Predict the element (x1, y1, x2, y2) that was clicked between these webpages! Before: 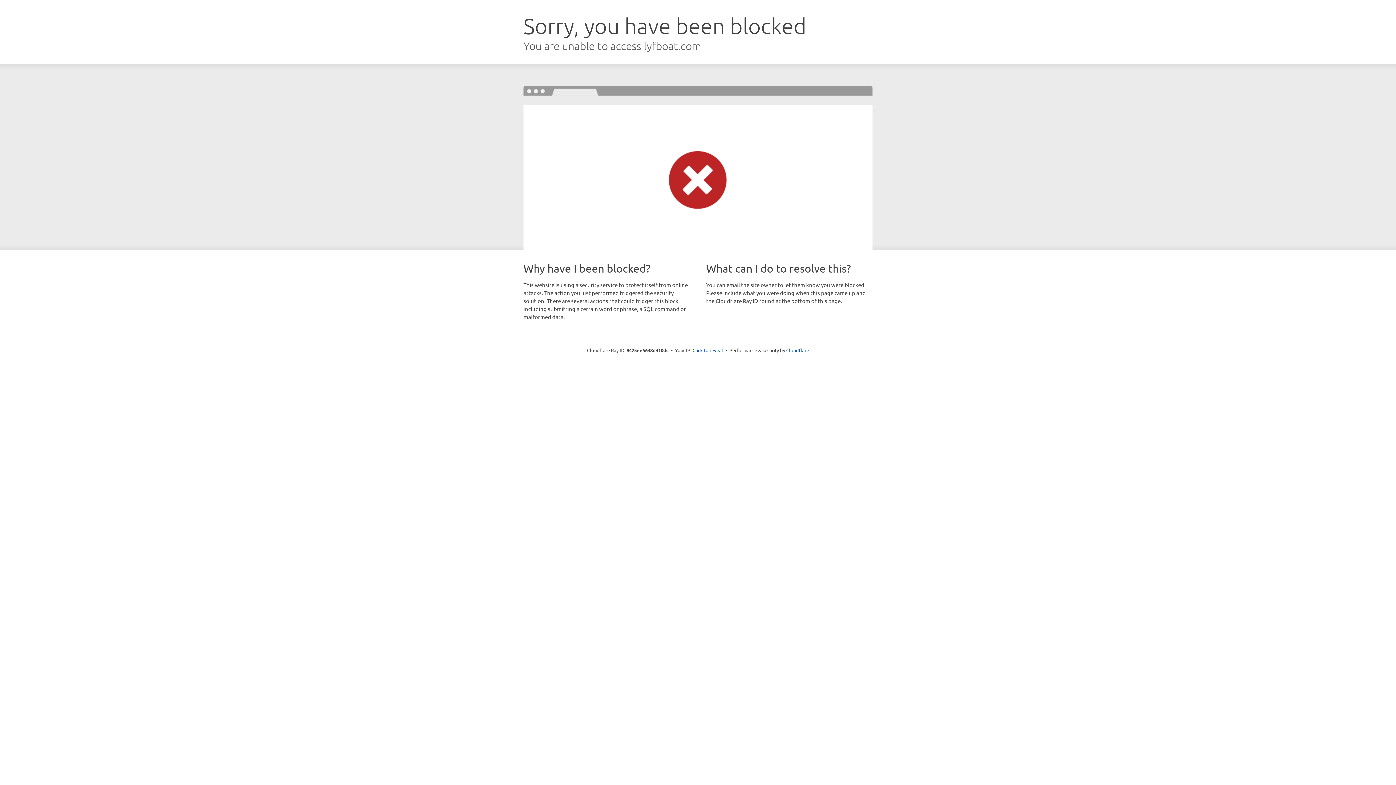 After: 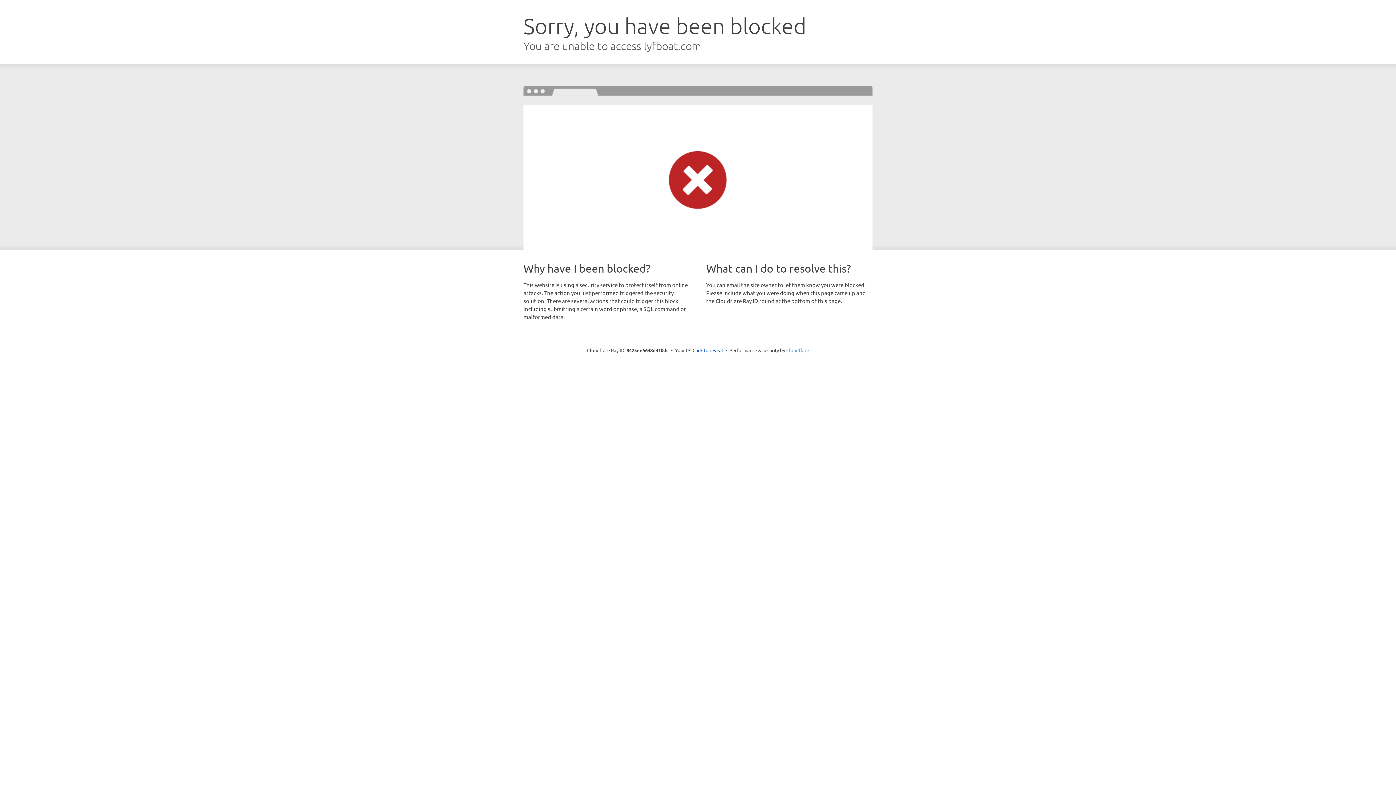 Action: label: Cloudflare bbox: (786, 347, 809, 353)